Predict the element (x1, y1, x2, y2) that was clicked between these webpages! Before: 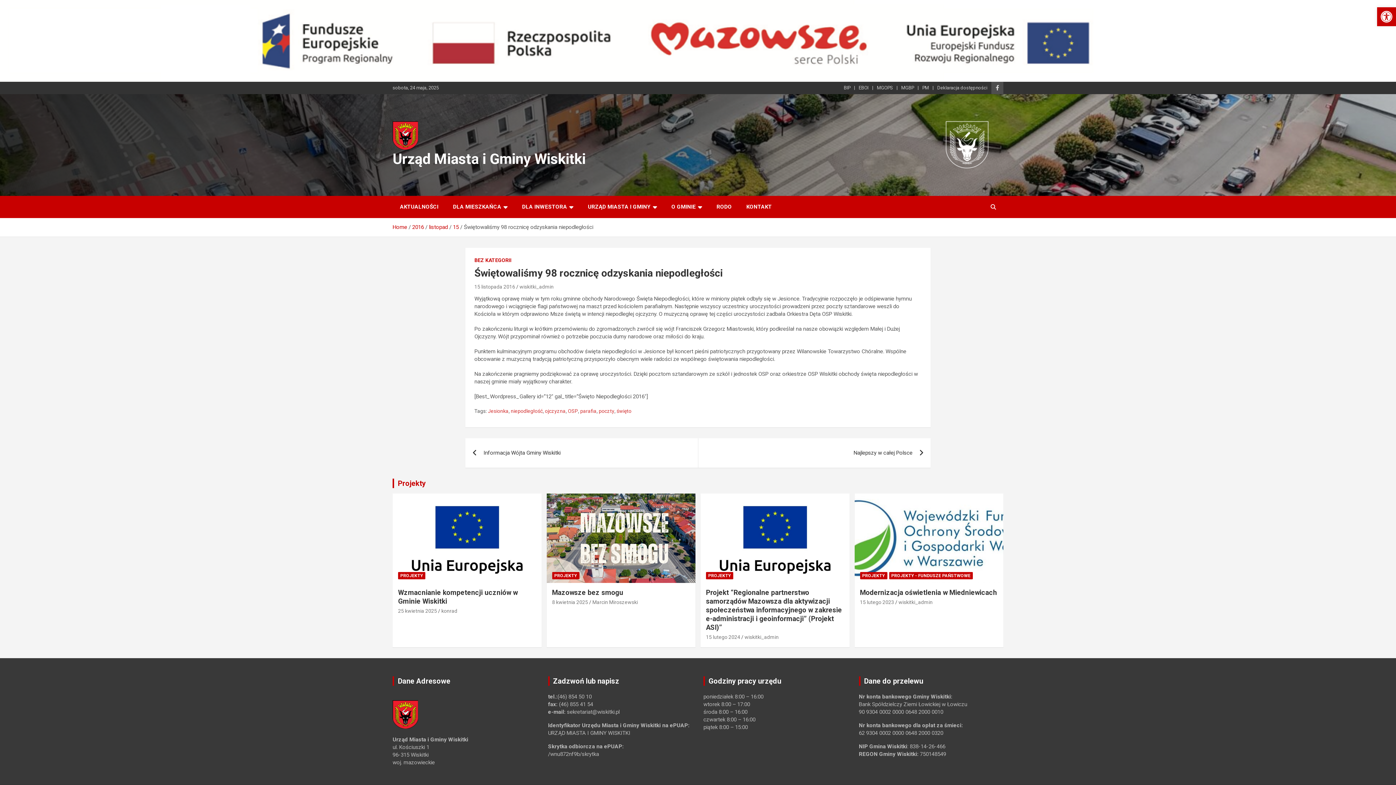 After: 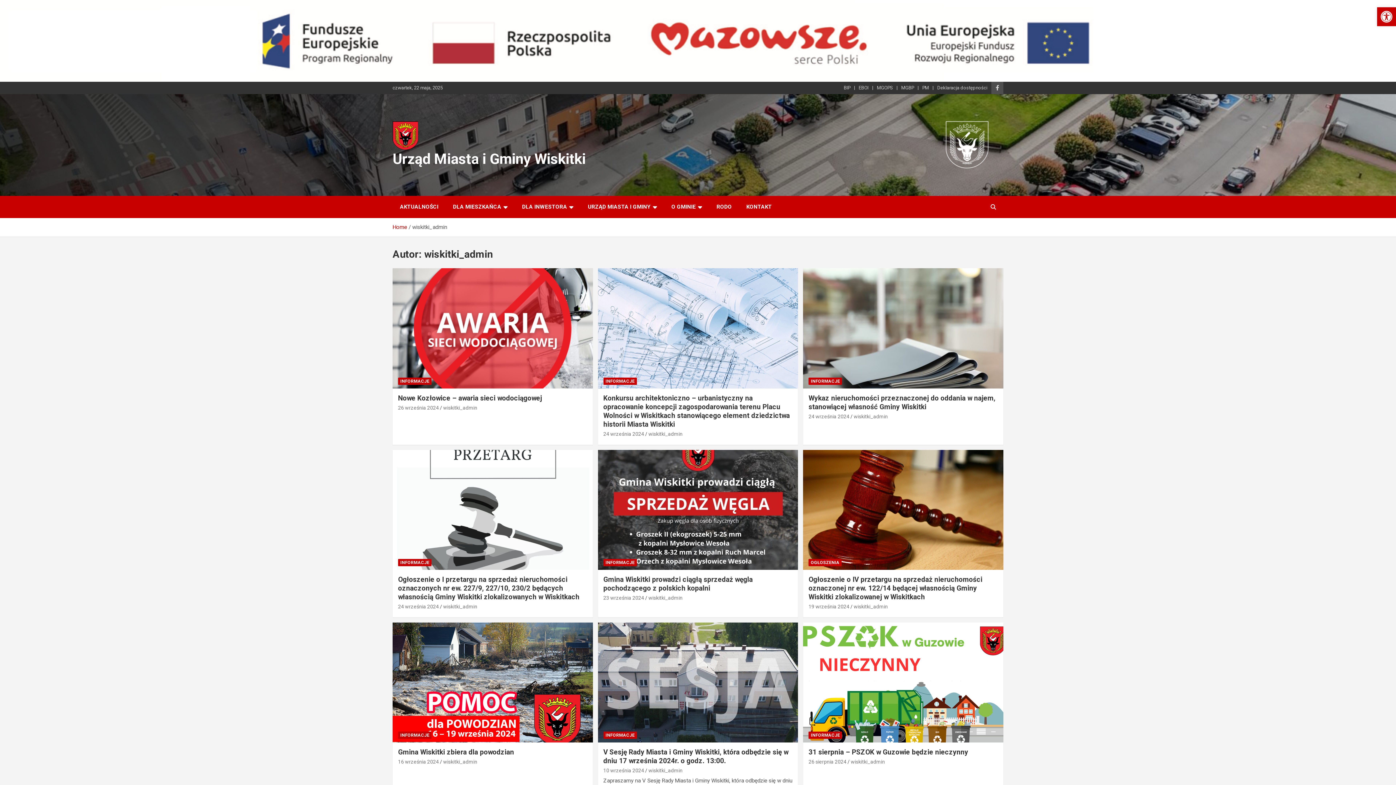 Action: label: wiskitki_admin bbox: (898, 599, 932, 605)